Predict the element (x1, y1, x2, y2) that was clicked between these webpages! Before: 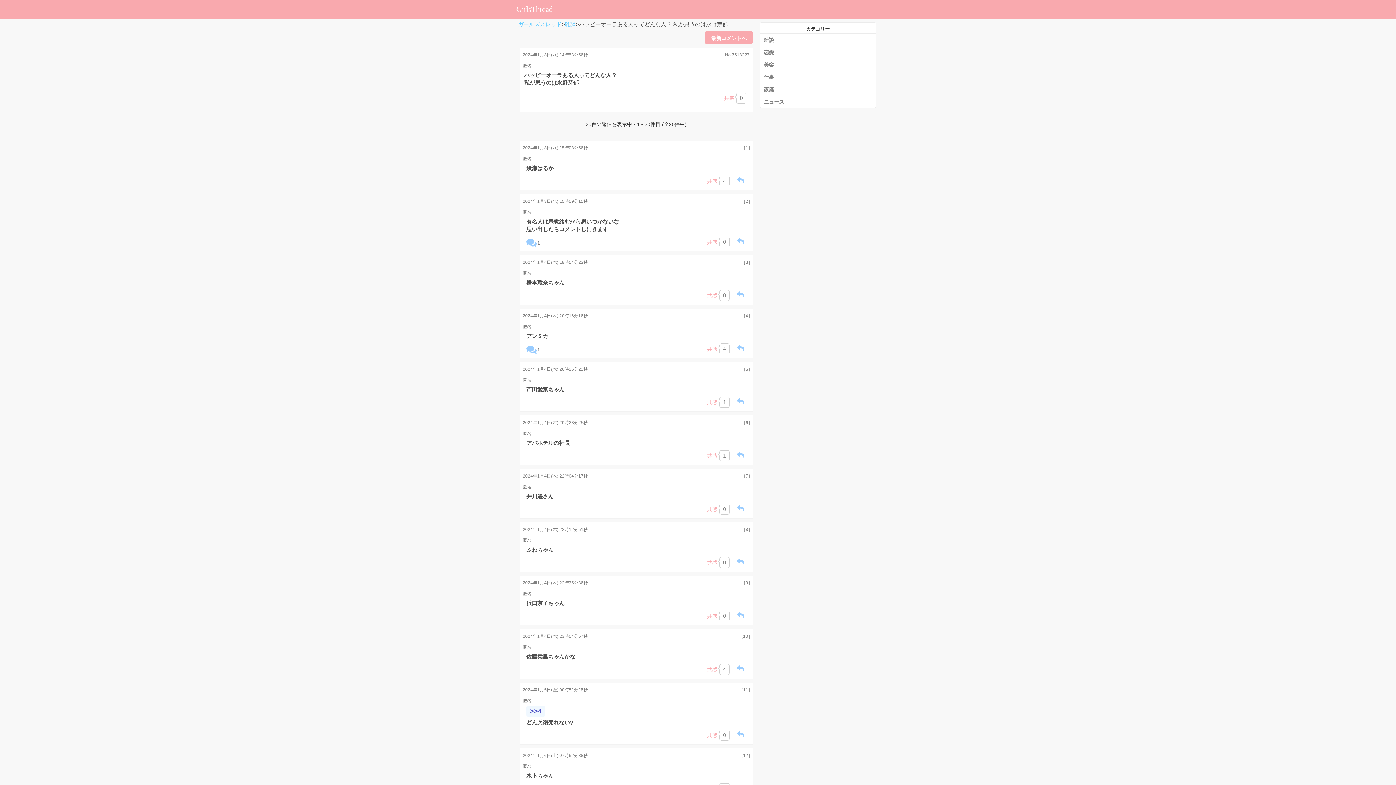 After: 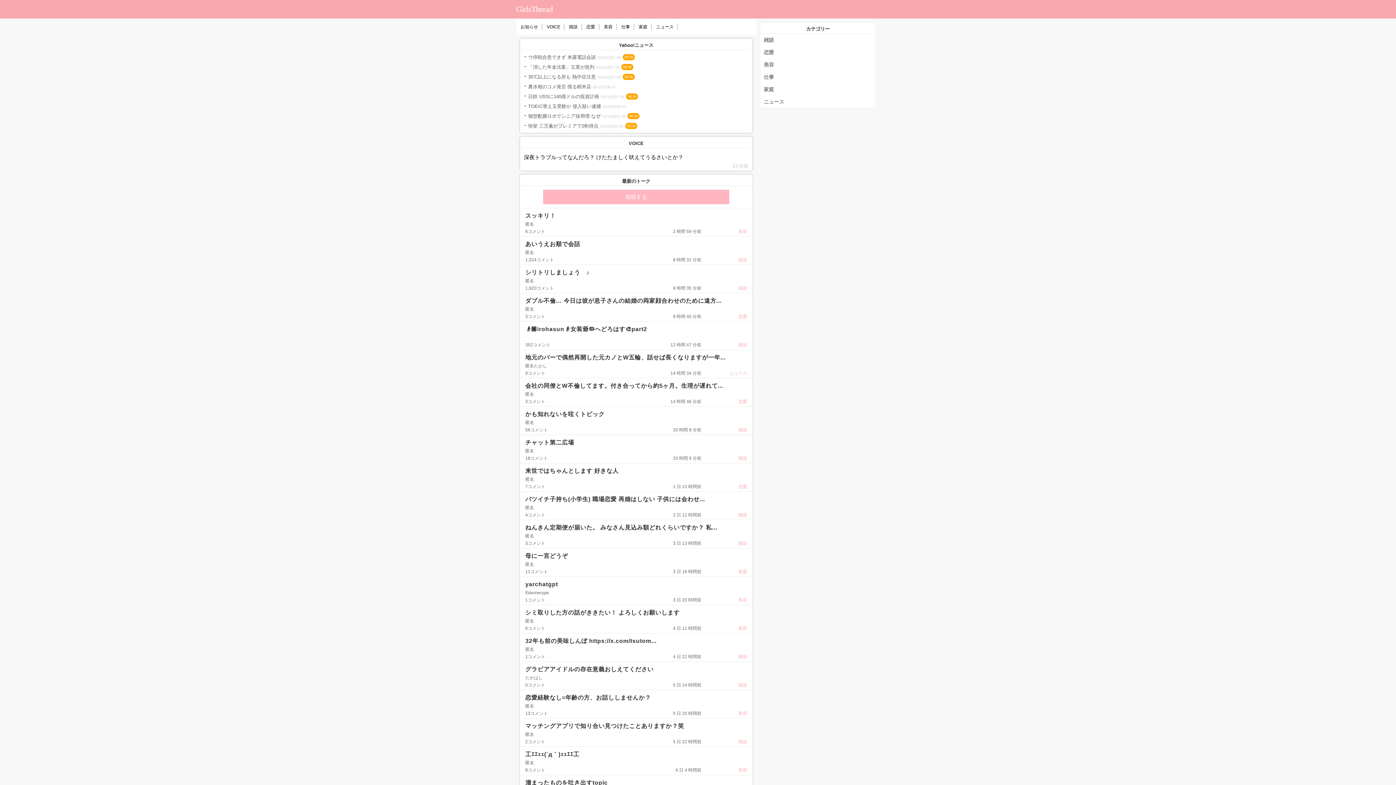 Action: bbox: (518, 21, 561, 27) label: ガールズスレッド